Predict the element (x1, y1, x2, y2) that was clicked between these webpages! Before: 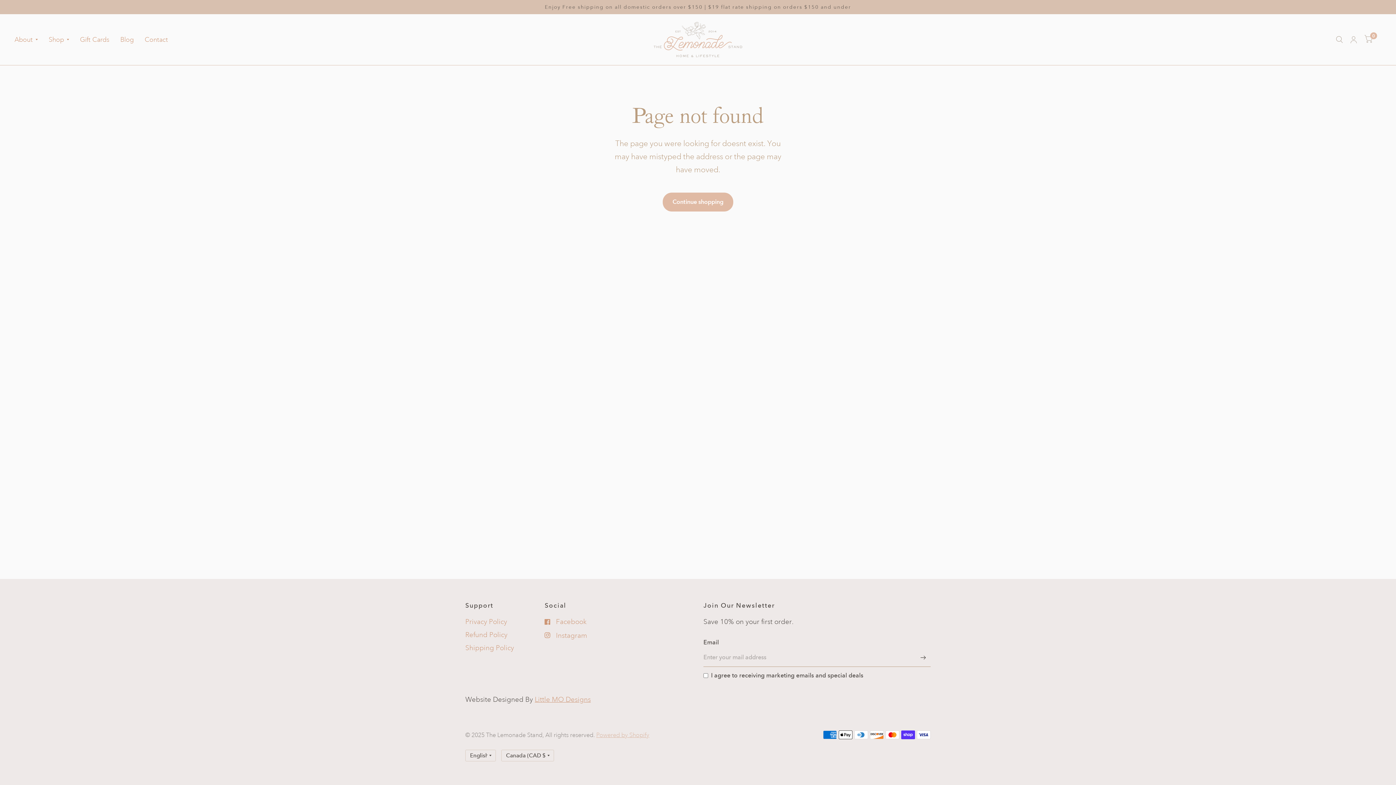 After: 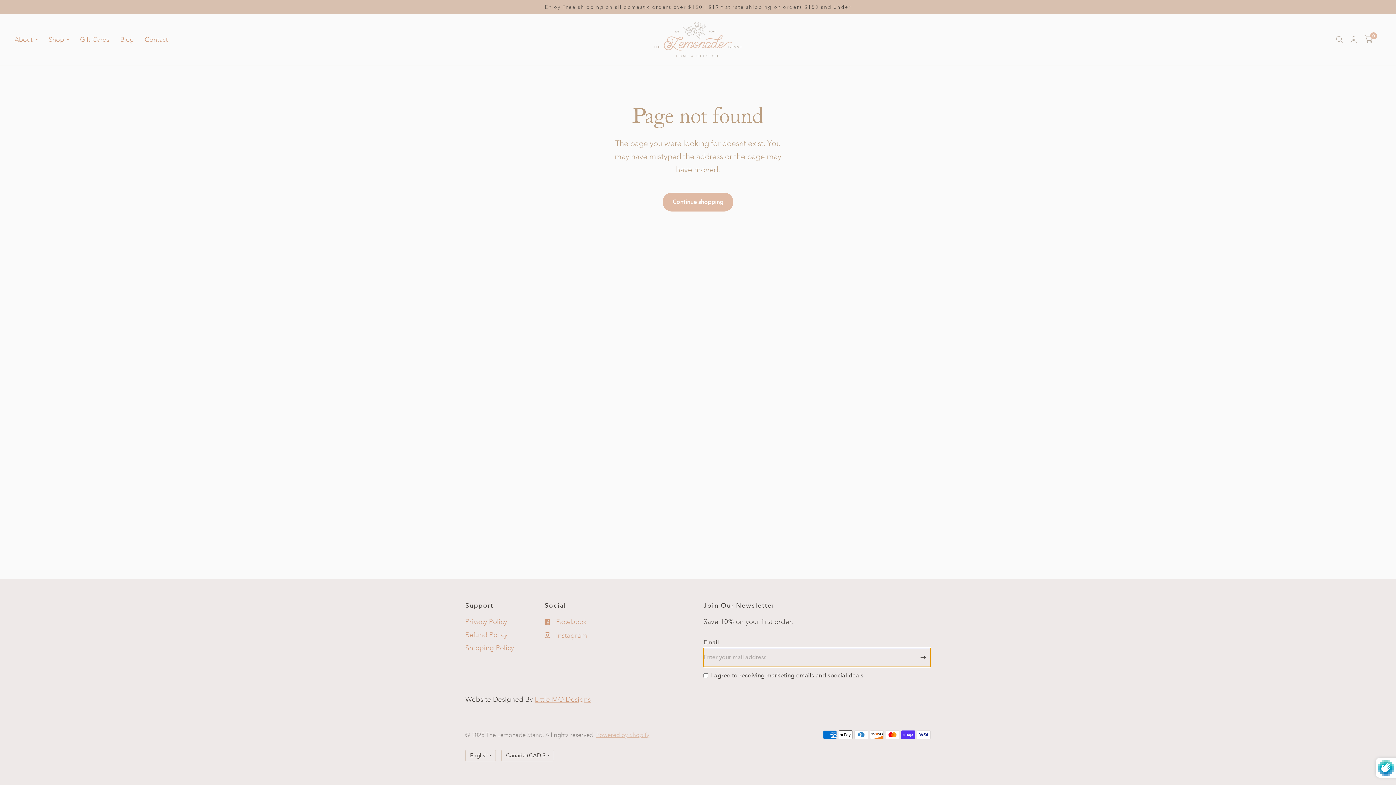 Action: bbox: (916, 648, 930, 667) label: Enter your mail address